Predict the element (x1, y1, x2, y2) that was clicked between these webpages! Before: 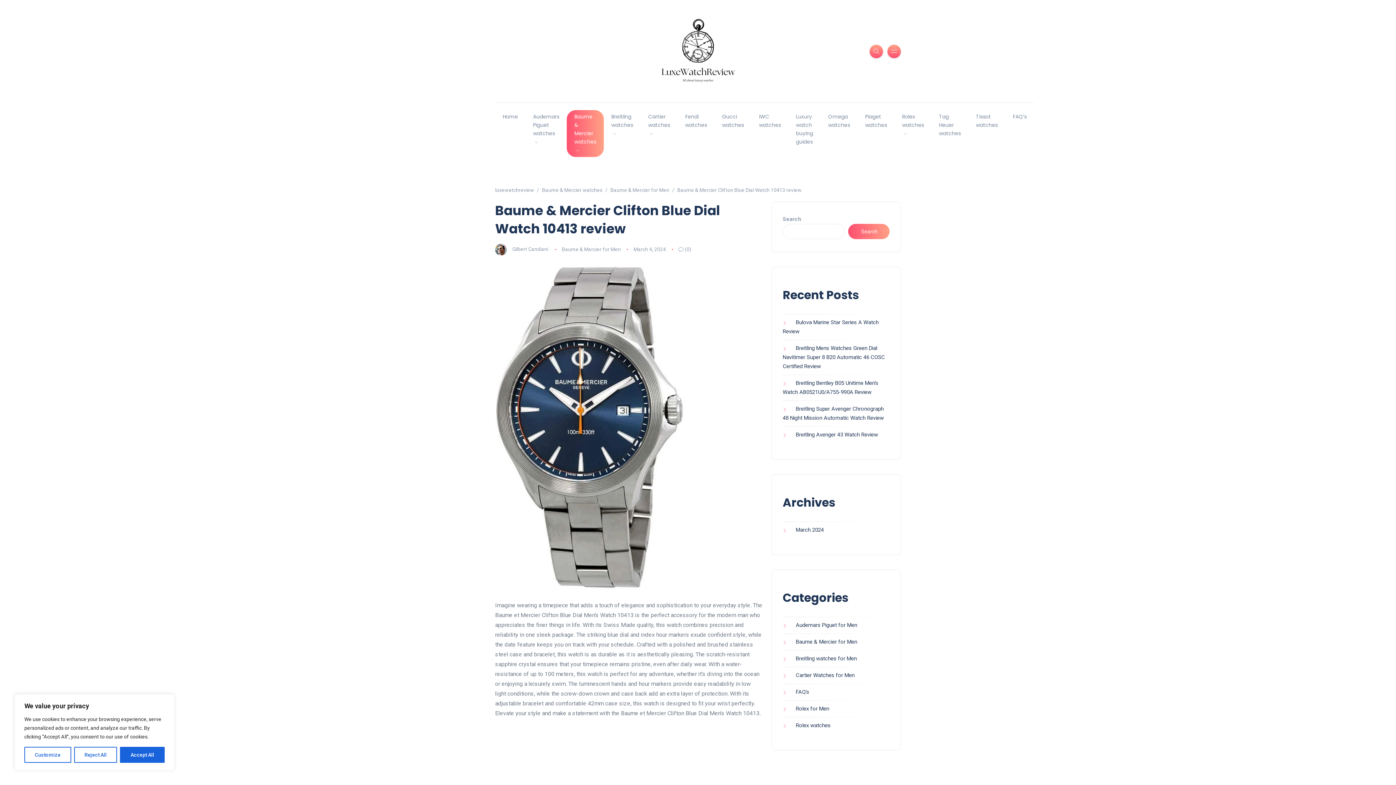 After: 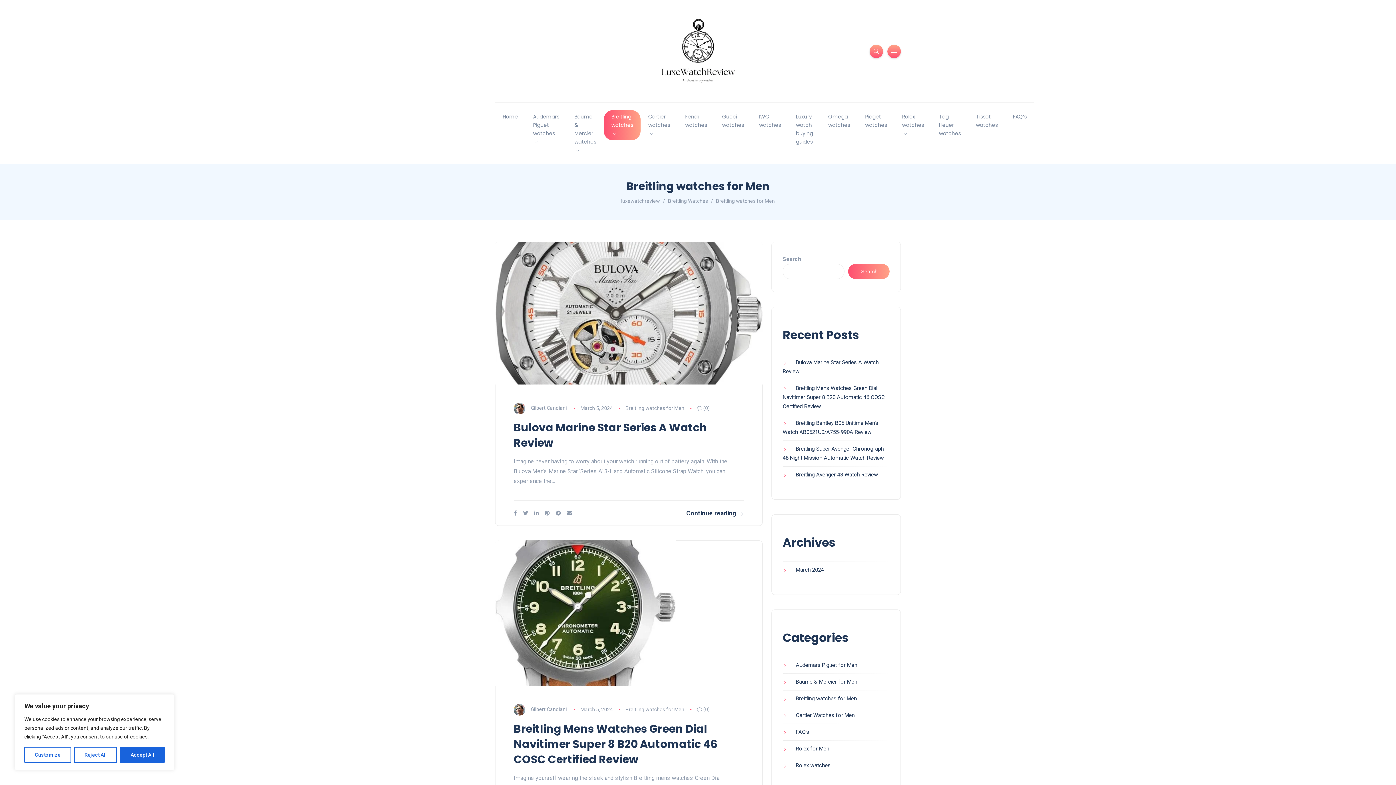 Action: bbox: (782, 655, 857, 662) label: Breitling watches for Men